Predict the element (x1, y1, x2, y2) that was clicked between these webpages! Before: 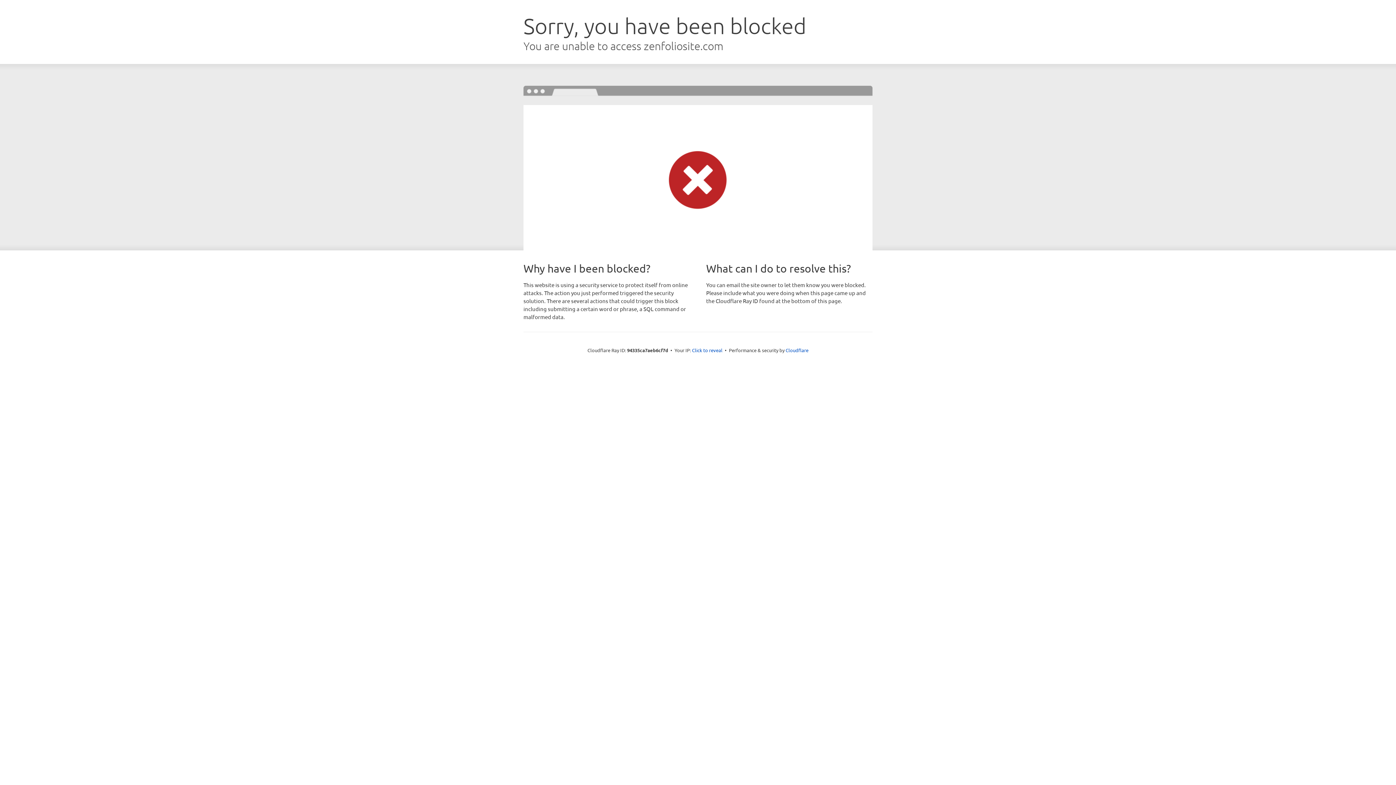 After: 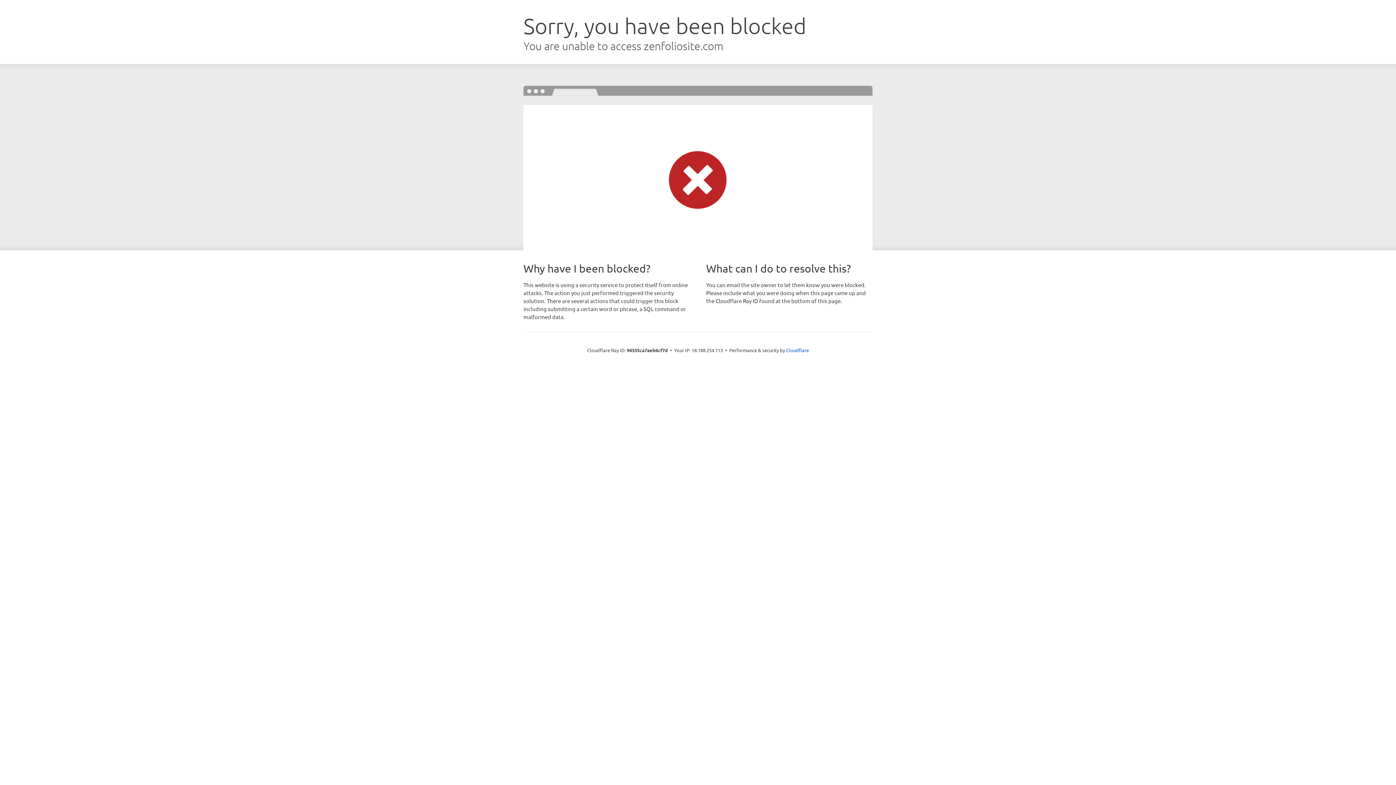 Action: label: Click to reveal bbox: (692, 346, 722, 353)